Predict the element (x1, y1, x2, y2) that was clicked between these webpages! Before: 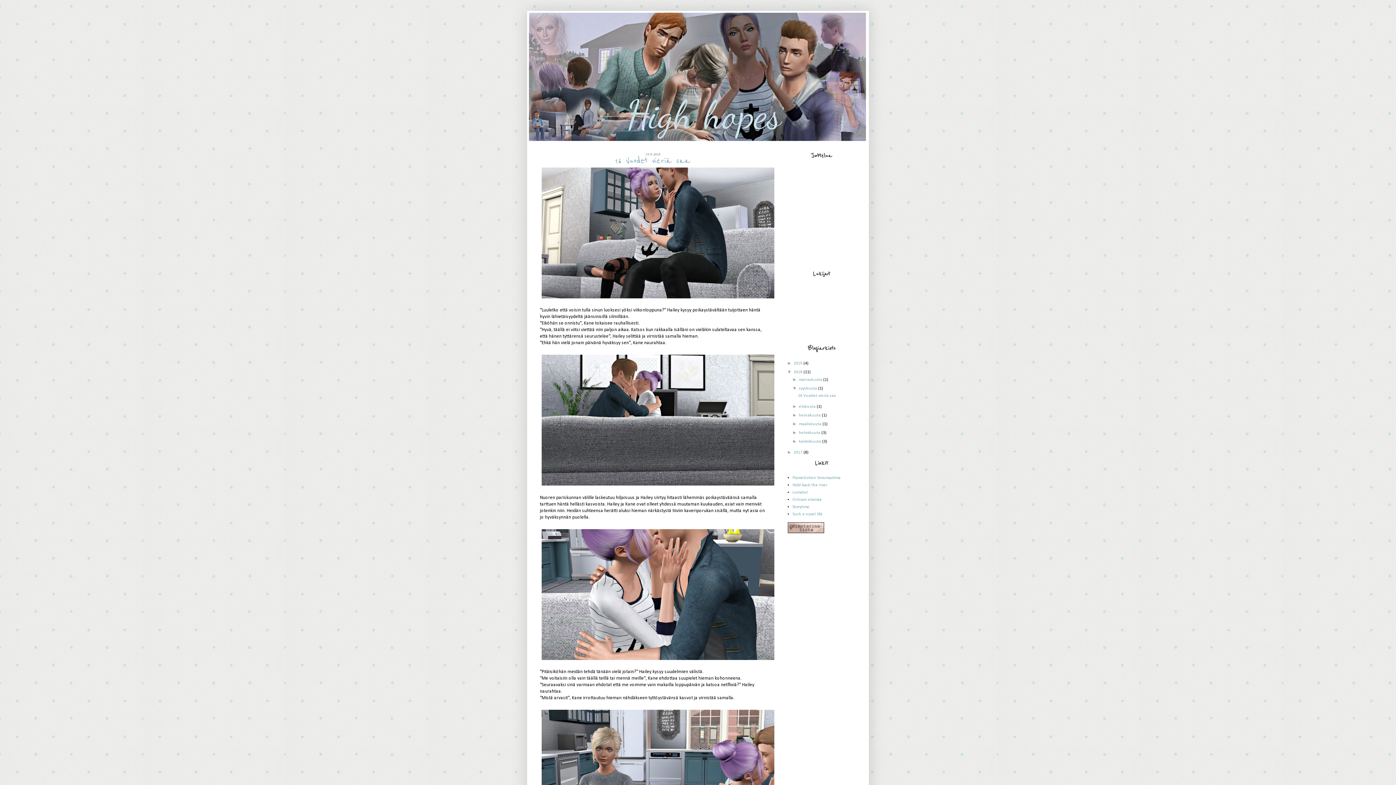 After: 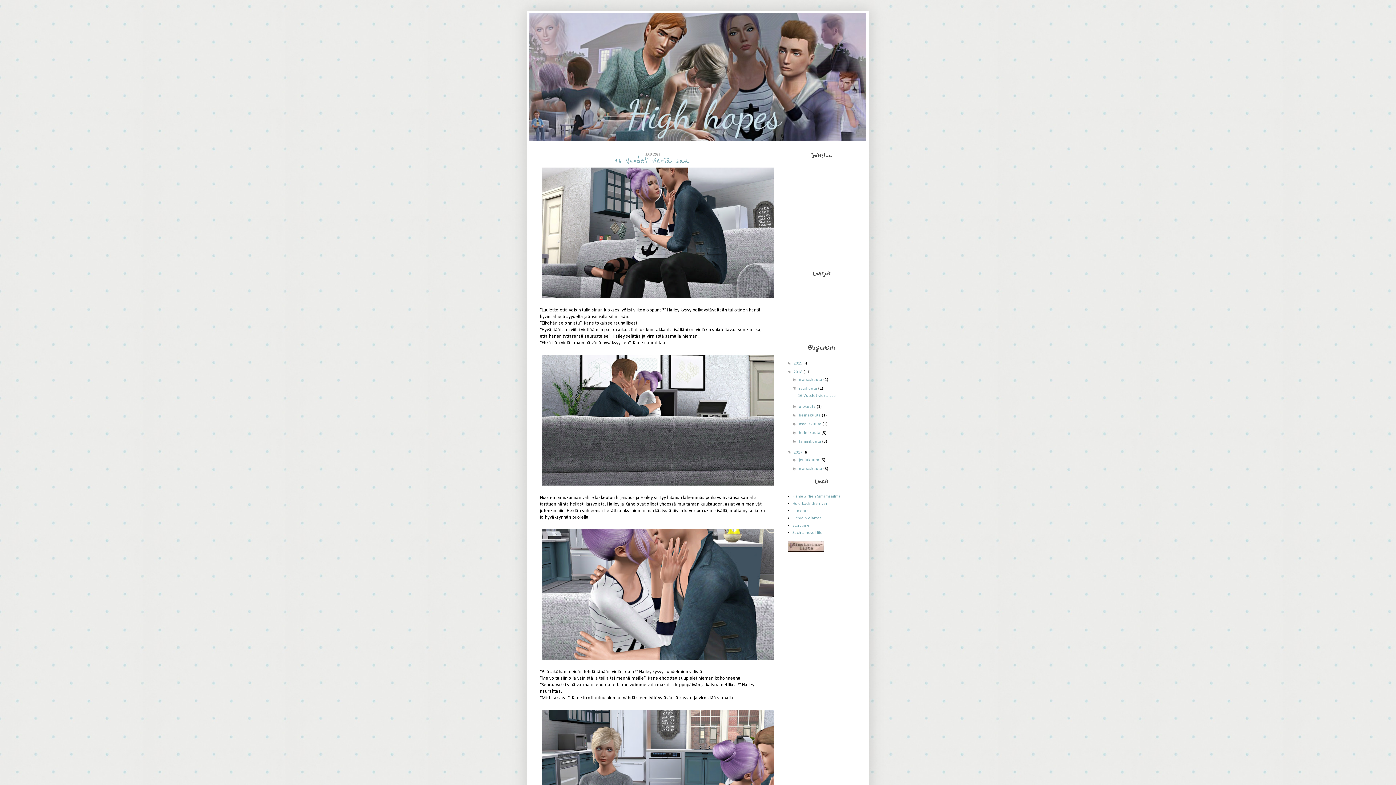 Action: label: ►   bbox: (787, 449, 793, 454)